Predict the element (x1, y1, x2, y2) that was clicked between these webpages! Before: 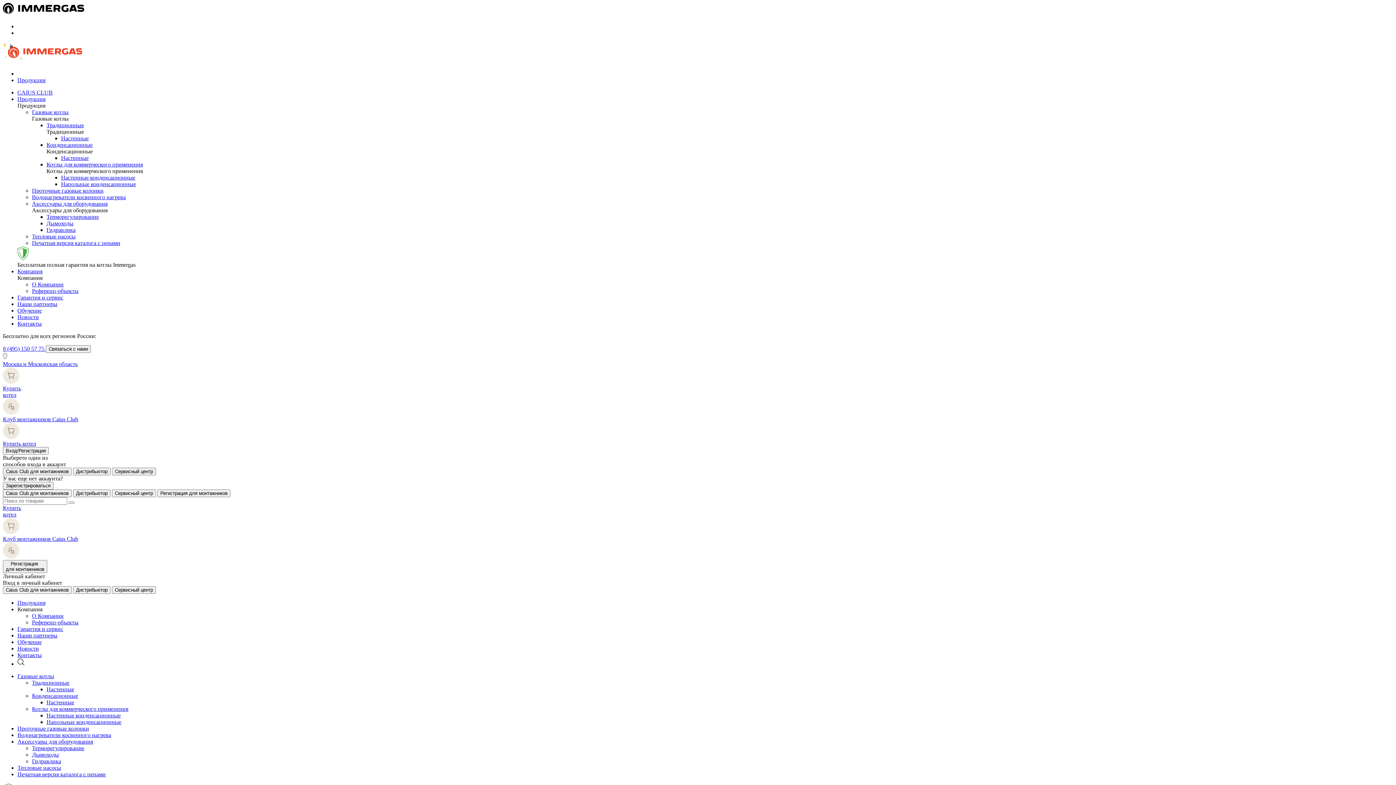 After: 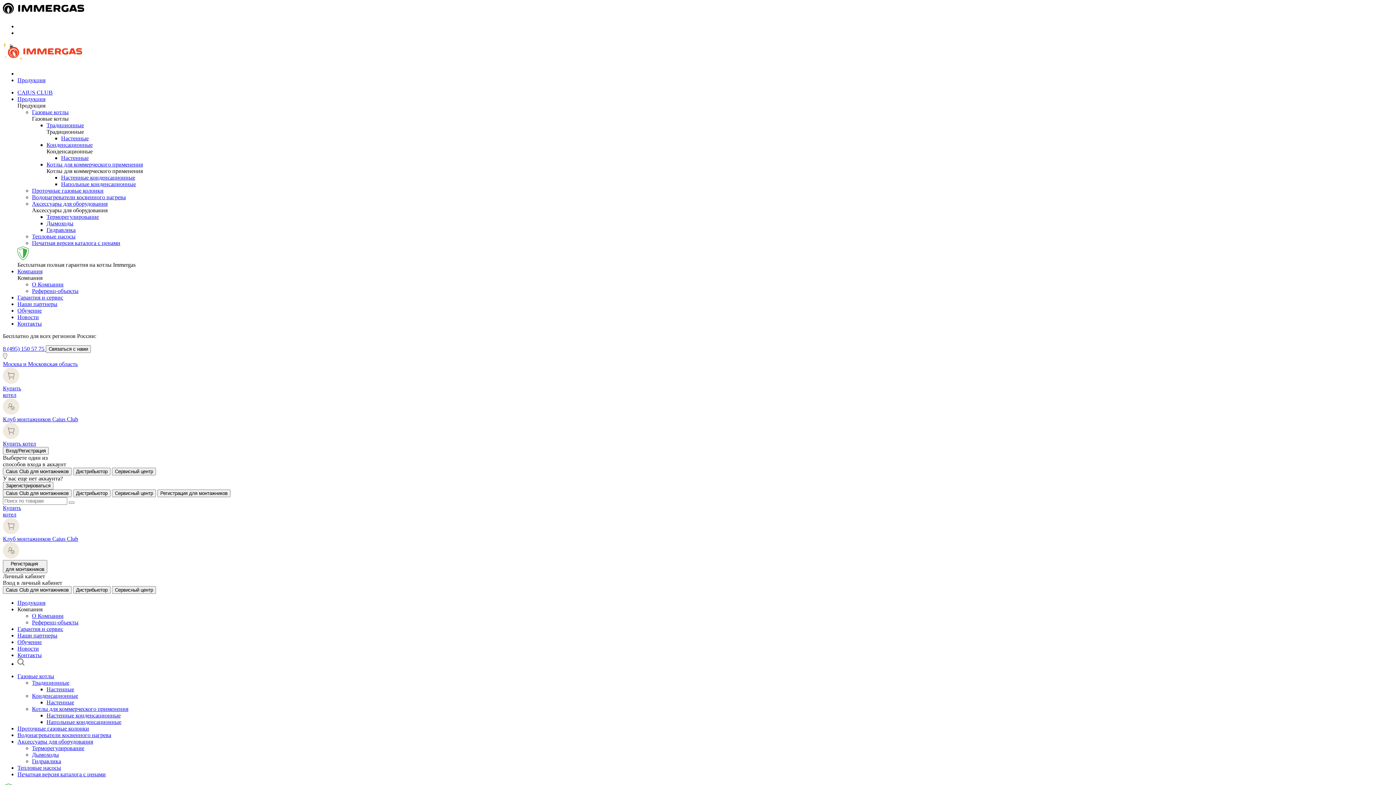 Action: bbox: (2, 8, 84, 14)